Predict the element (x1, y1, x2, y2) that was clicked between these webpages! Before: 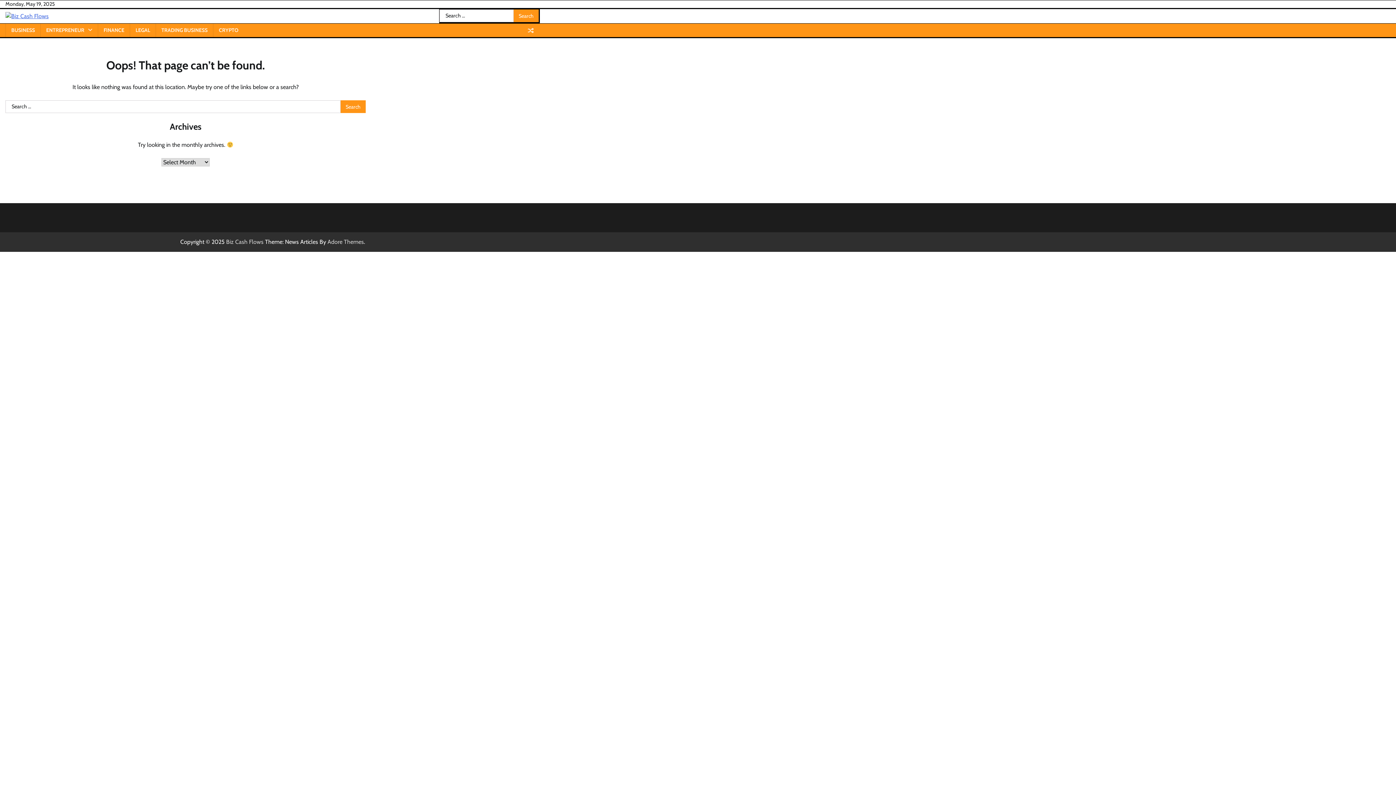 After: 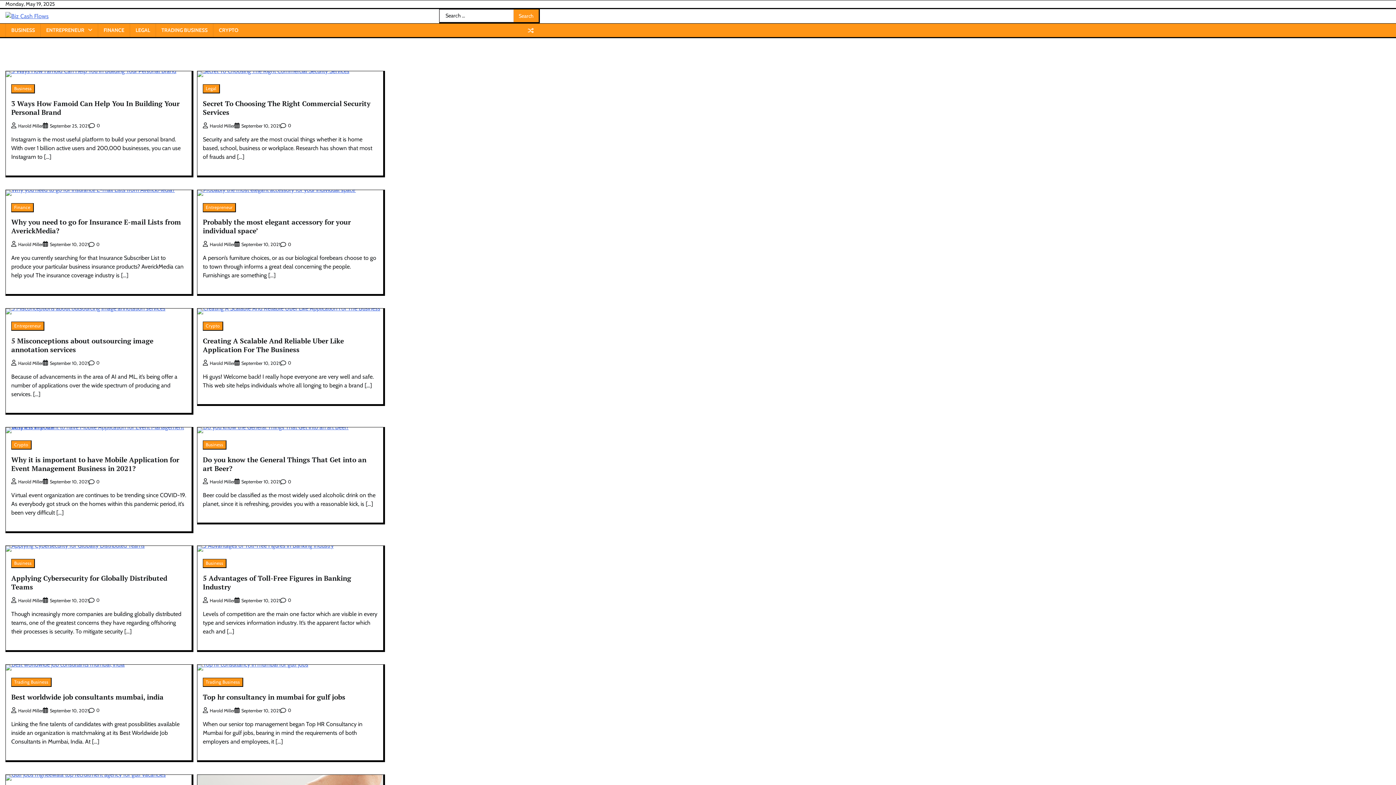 Action: bbox: (226, 238, 263, 245) label: Biz Cash Flows